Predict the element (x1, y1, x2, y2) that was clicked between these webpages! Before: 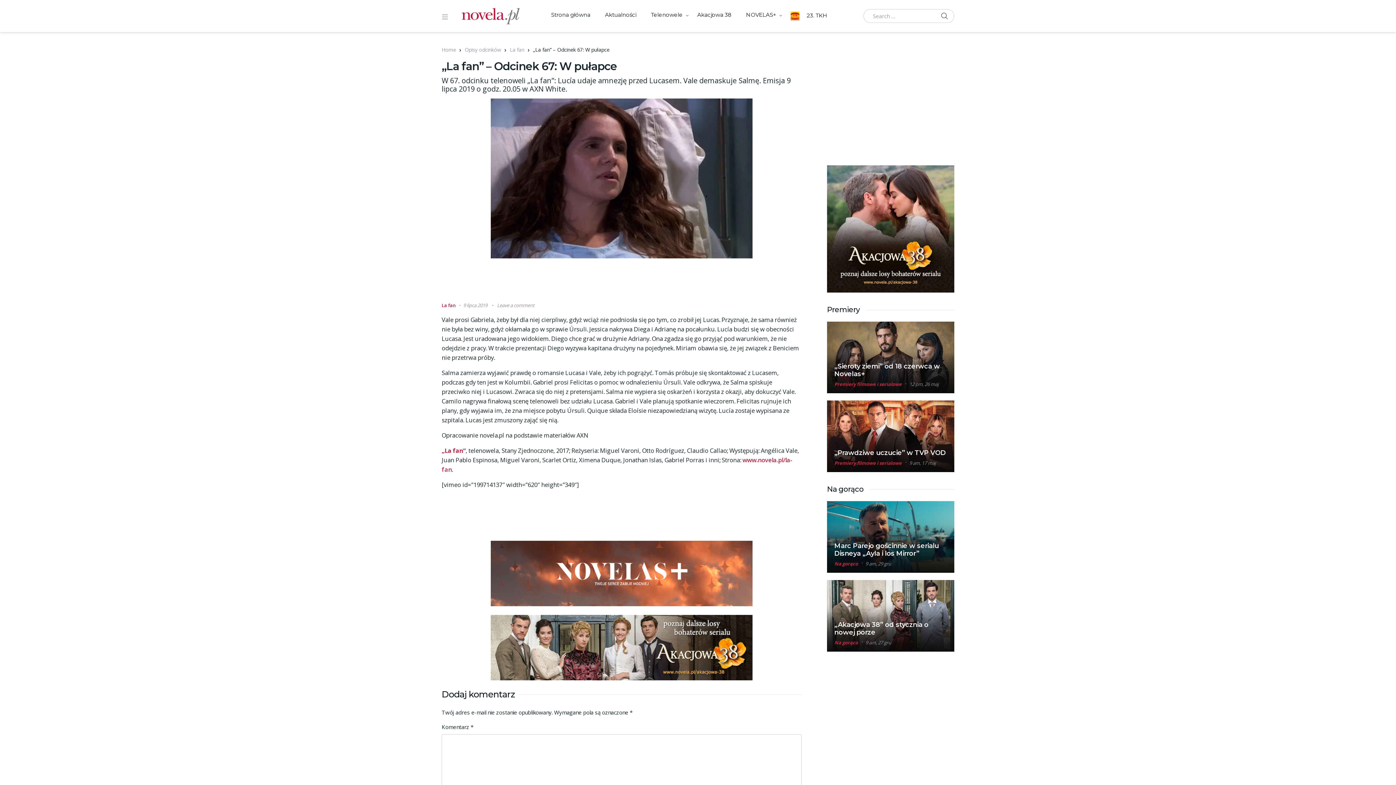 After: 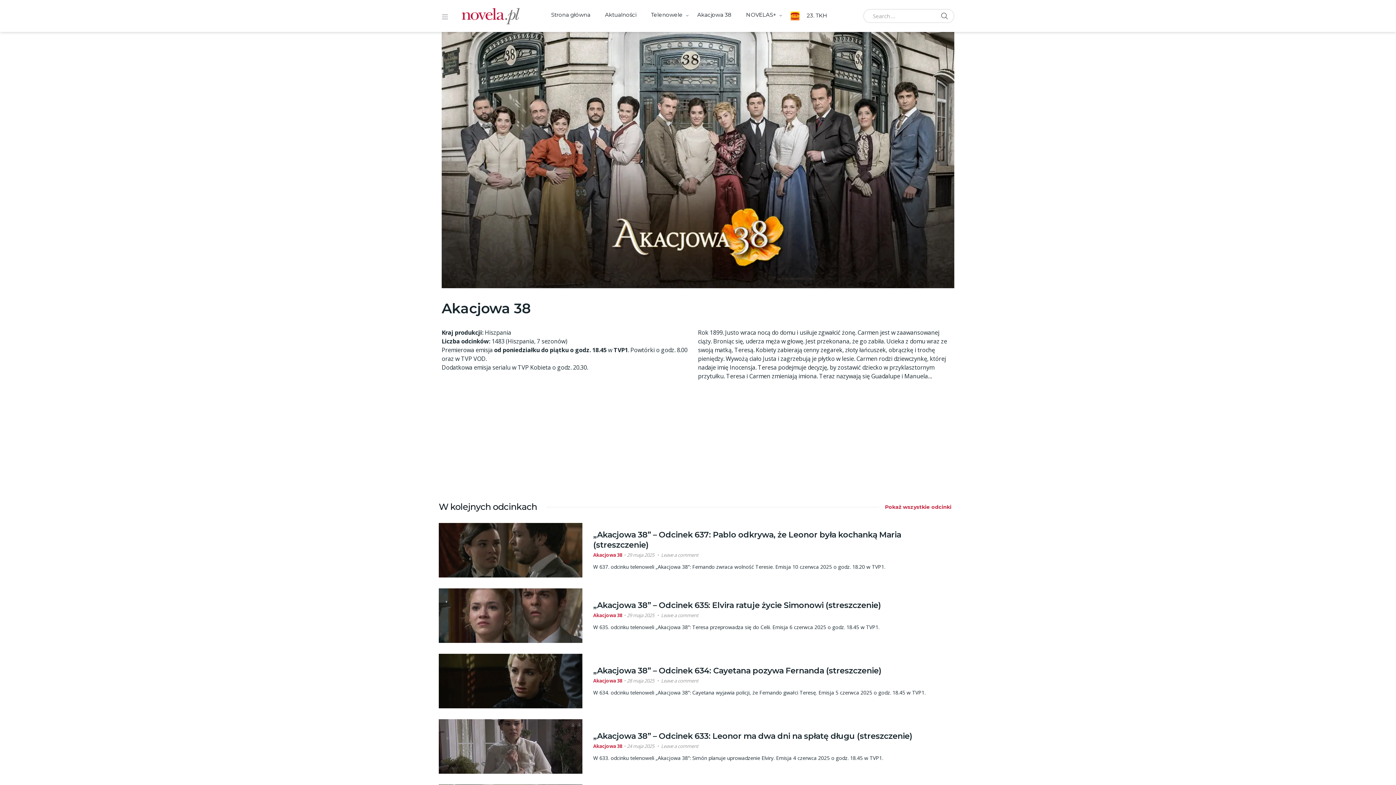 Action: label: Akacjowa 38 bbox: (690, 0, 739, 29)